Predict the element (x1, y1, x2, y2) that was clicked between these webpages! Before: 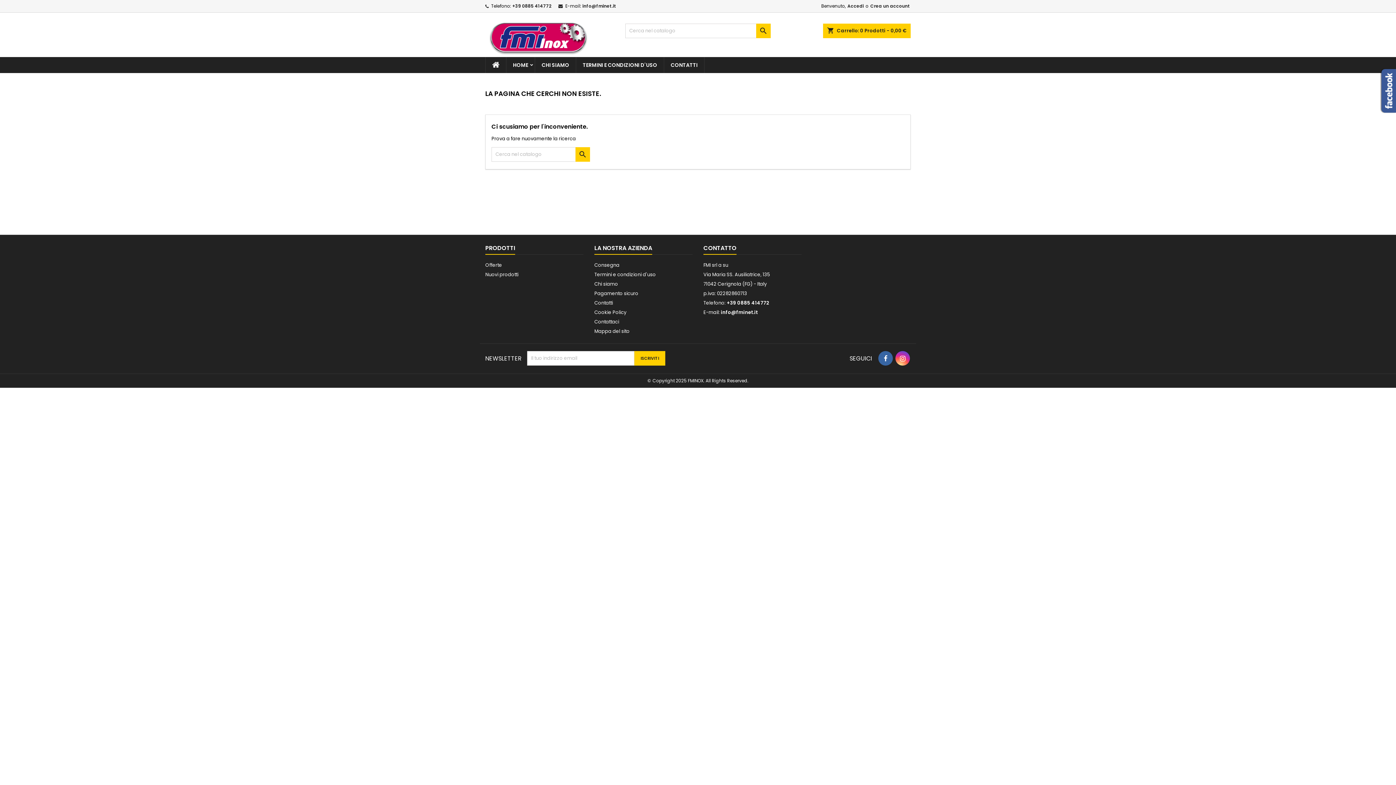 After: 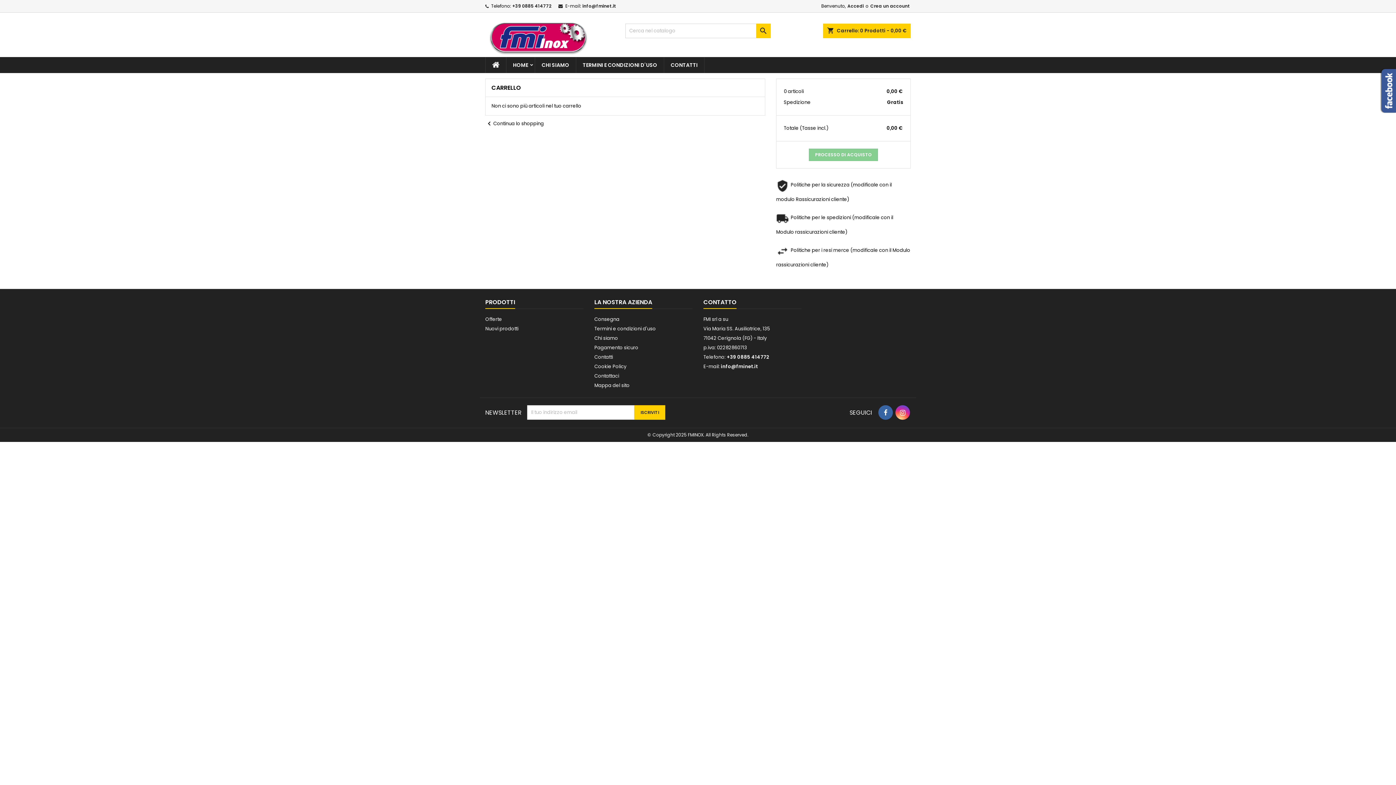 Action: bbox: (823, 23, 910, 38) label: shopping_cart
Carrello: 0 Prodotti - 0,00 €